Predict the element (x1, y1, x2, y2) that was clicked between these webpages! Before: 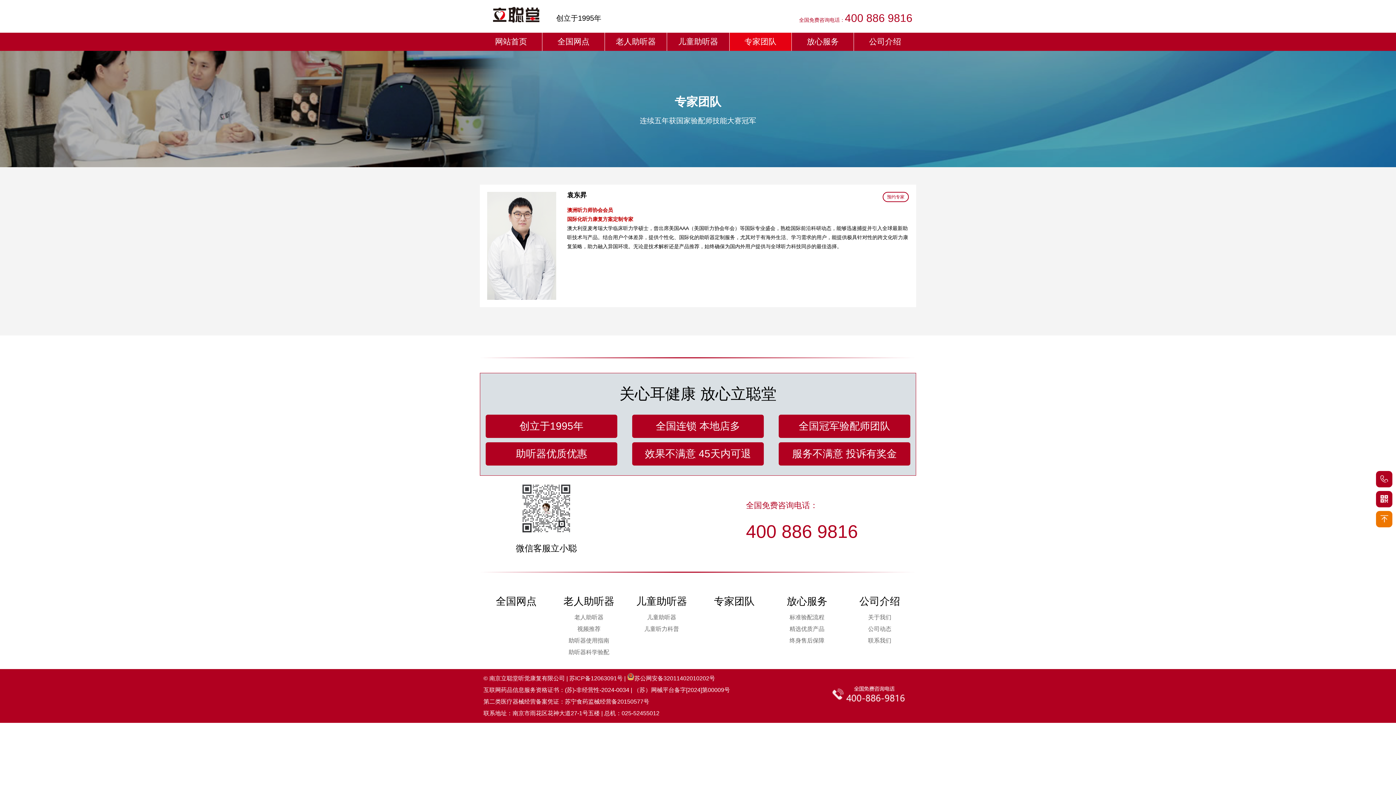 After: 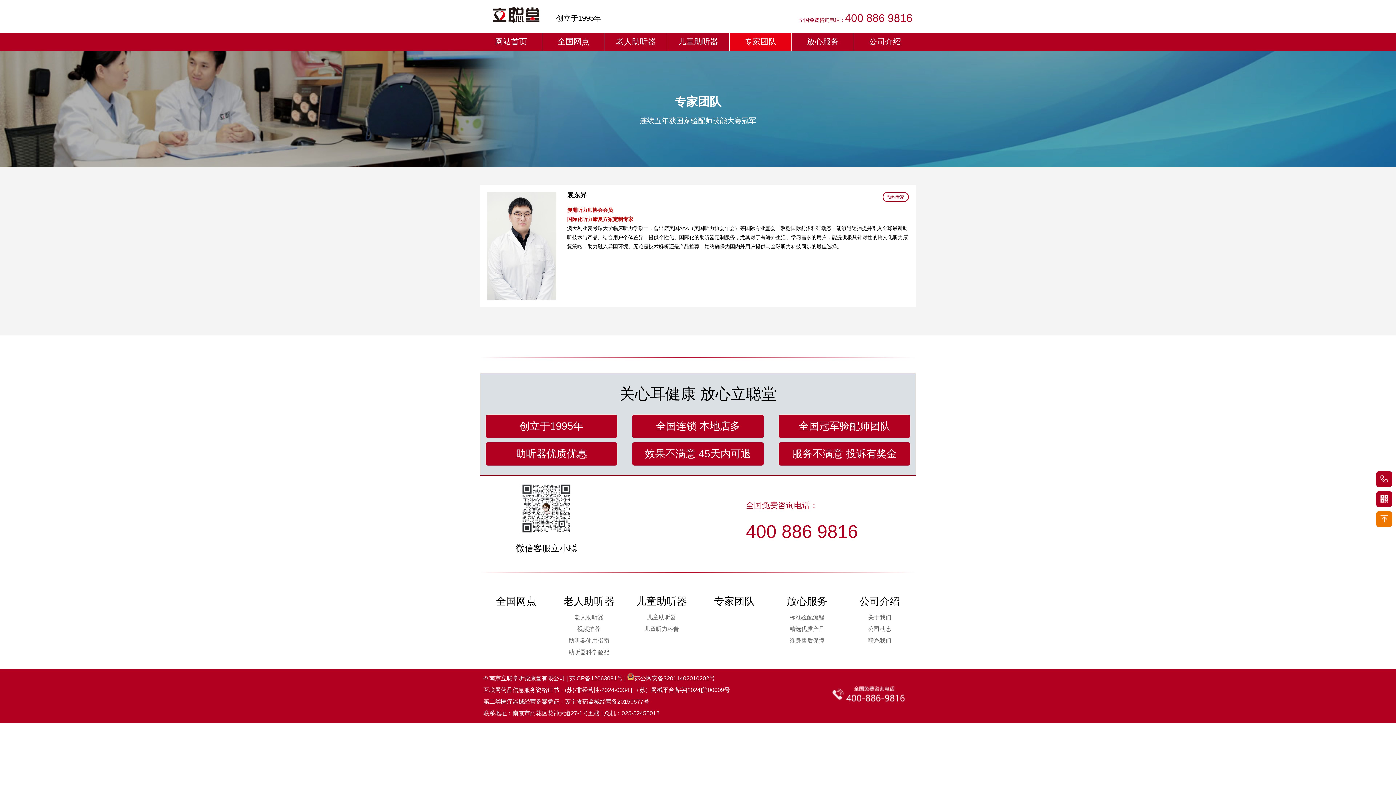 Action: bbox: (569, 675, 622, 681) label: 苏ICP备12063091号